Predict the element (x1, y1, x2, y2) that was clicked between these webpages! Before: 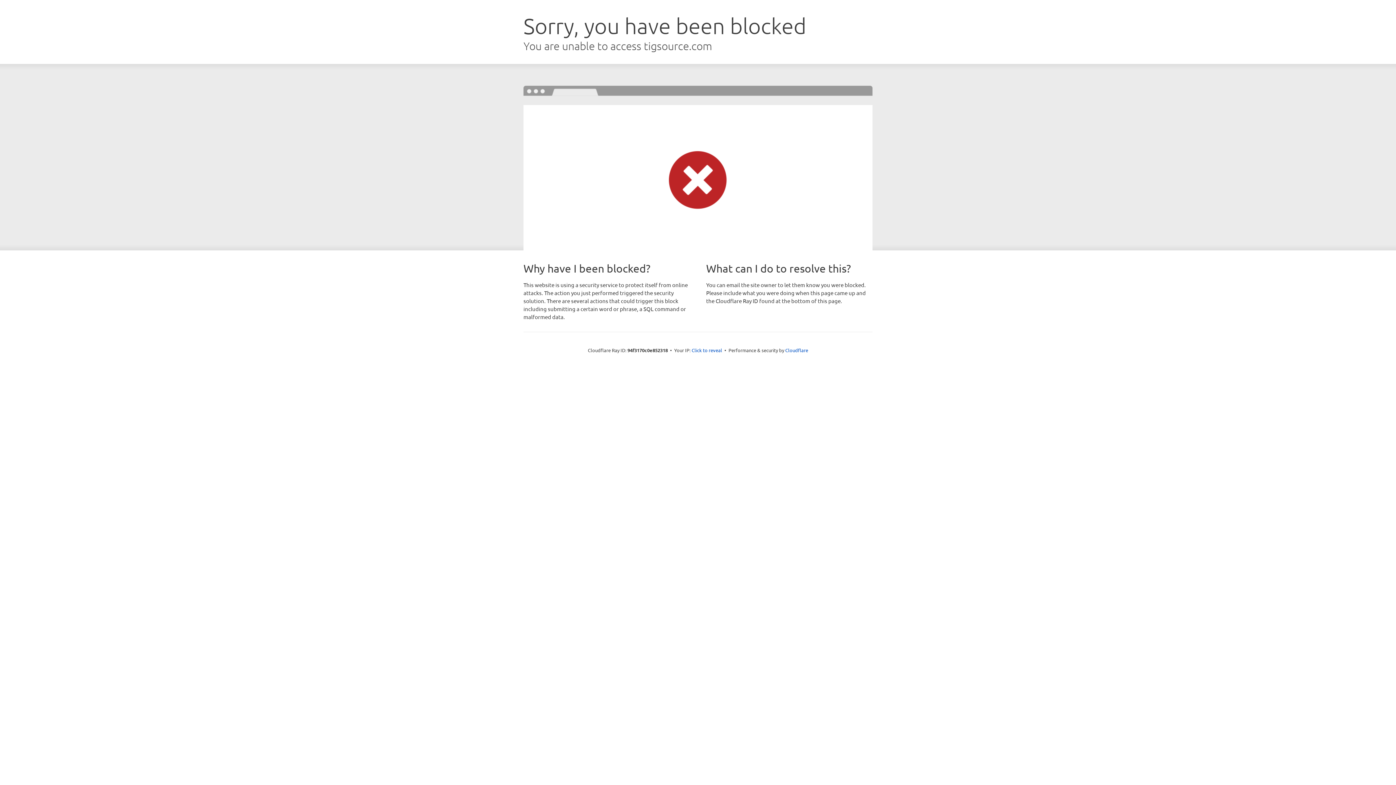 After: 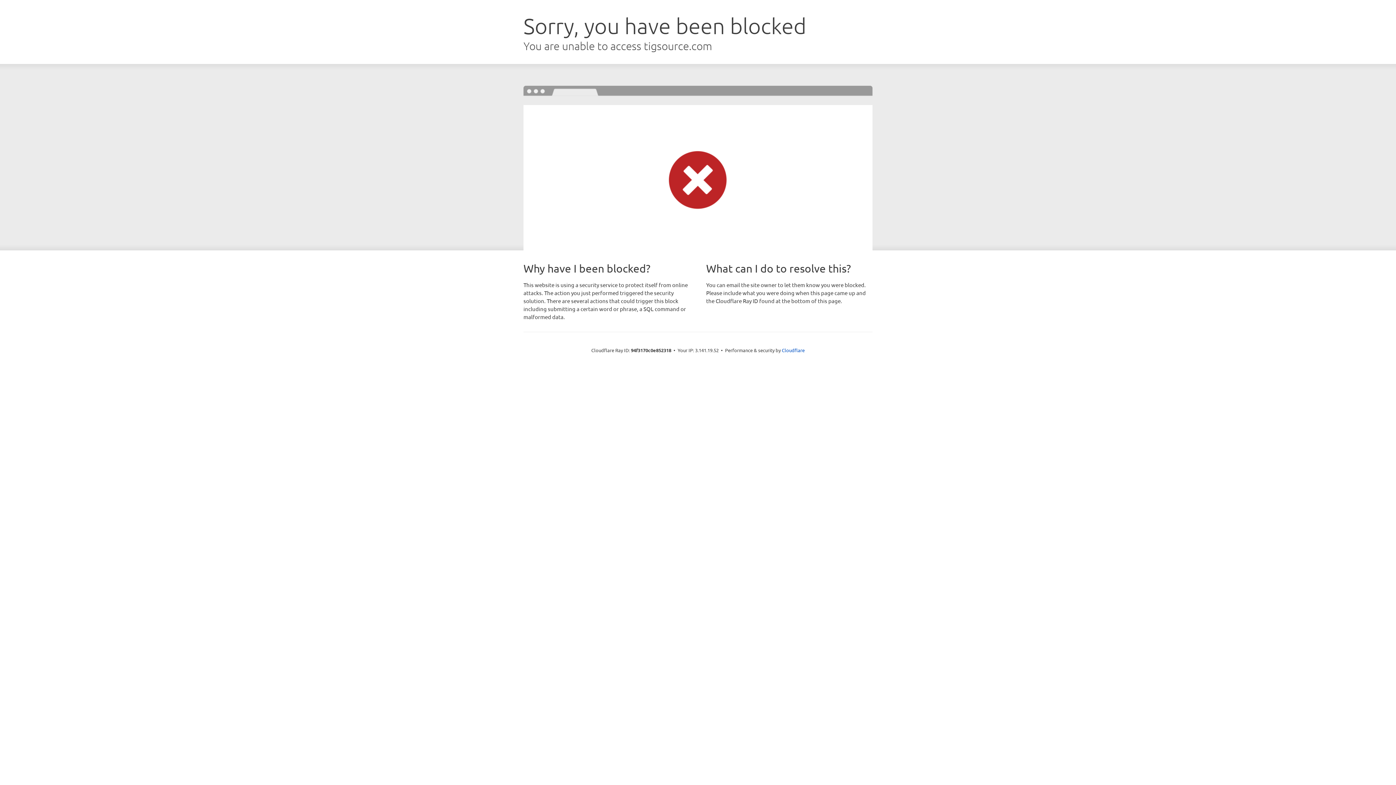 Action: bbox: (691, 346, 722, 353) label: Click to reveal